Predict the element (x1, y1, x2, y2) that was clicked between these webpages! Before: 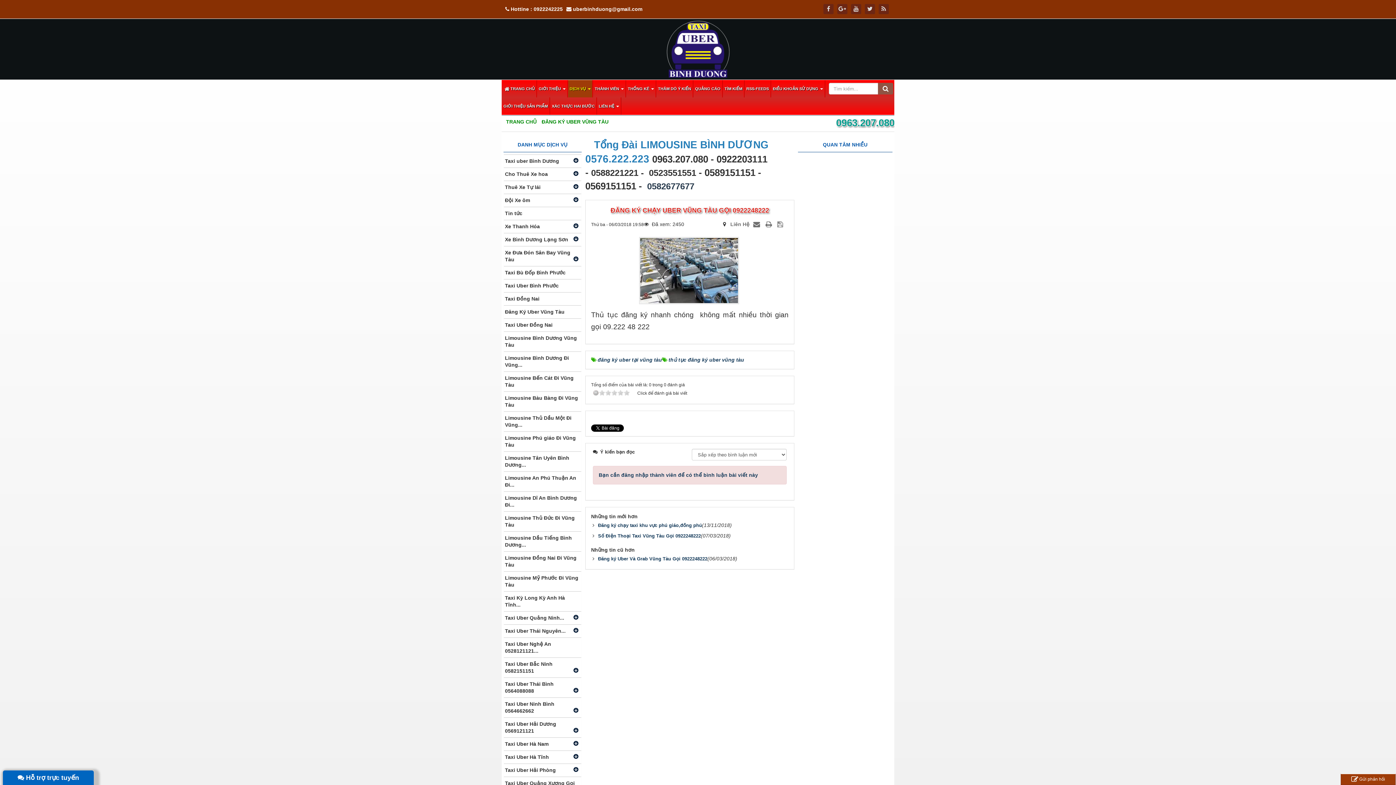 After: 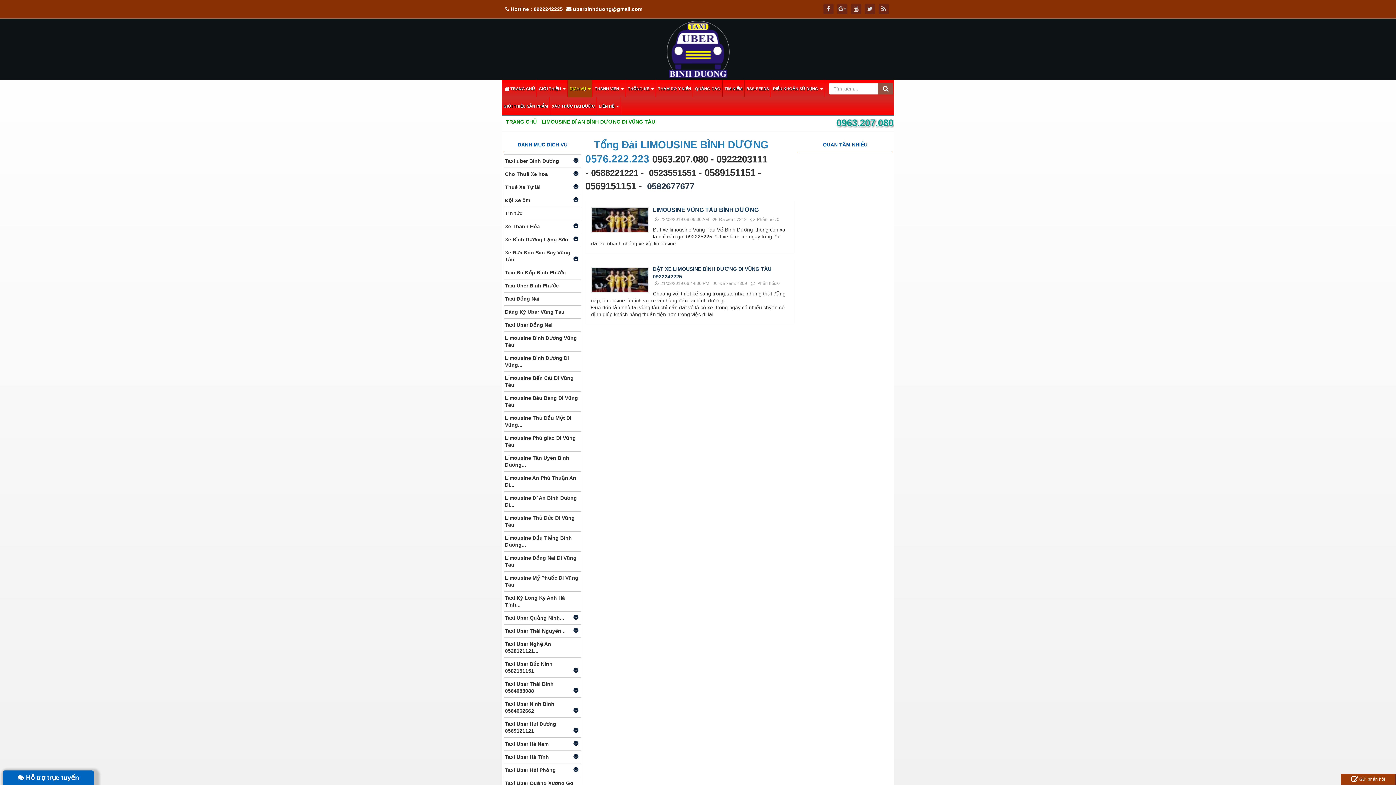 Action: label: Limousine Dĩ An Bình Dương Đi... bbox: (504, 492, 581, 511)